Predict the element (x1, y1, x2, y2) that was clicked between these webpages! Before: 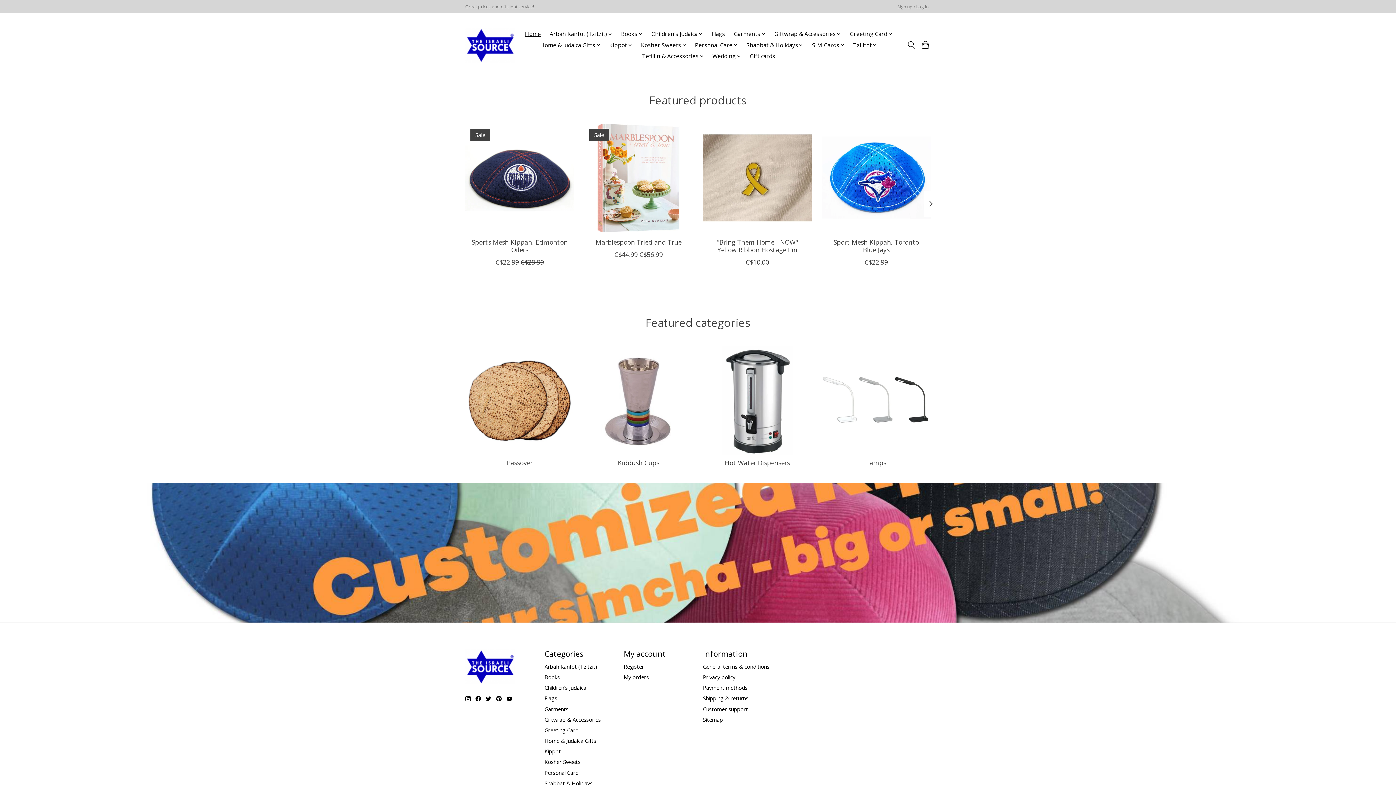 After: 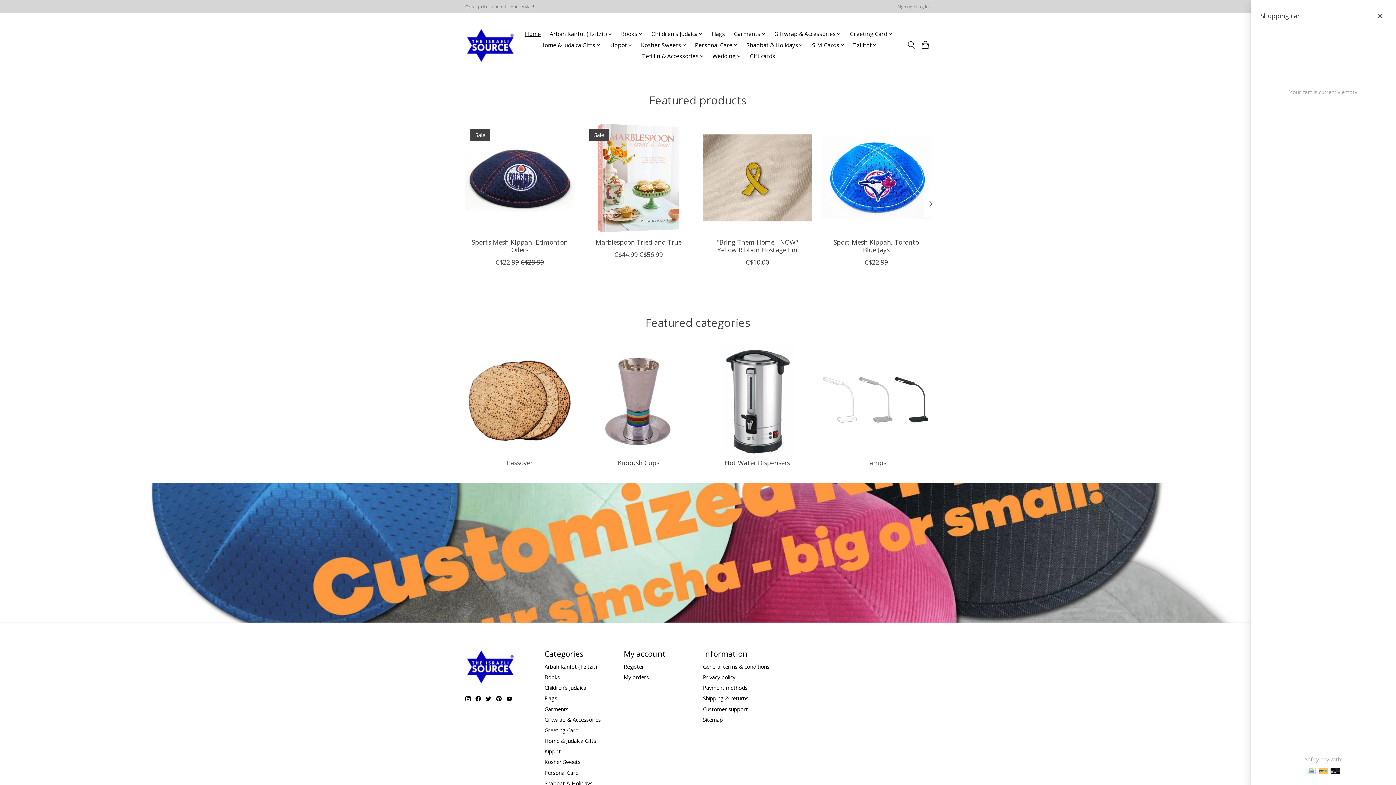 Action: bbox: (920, 38, 930, 51)